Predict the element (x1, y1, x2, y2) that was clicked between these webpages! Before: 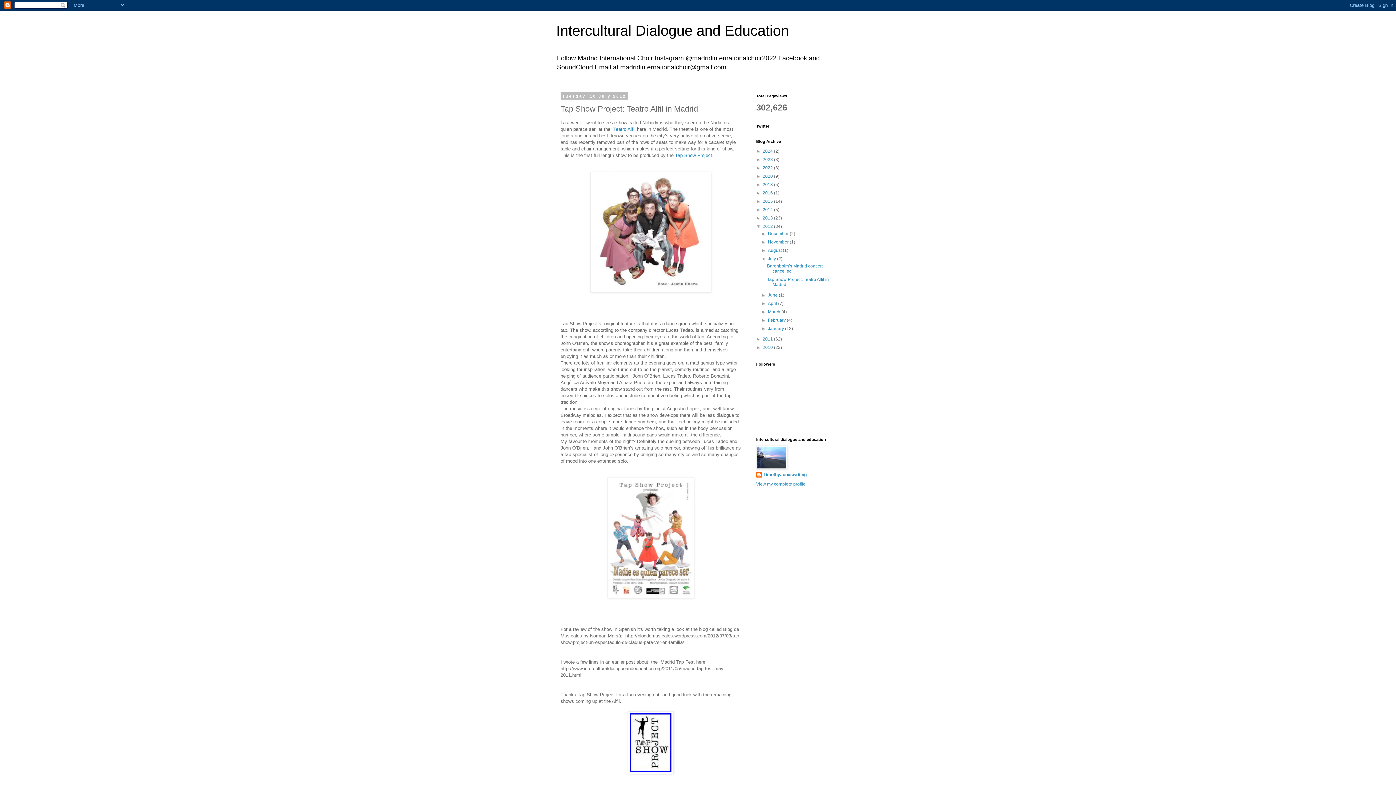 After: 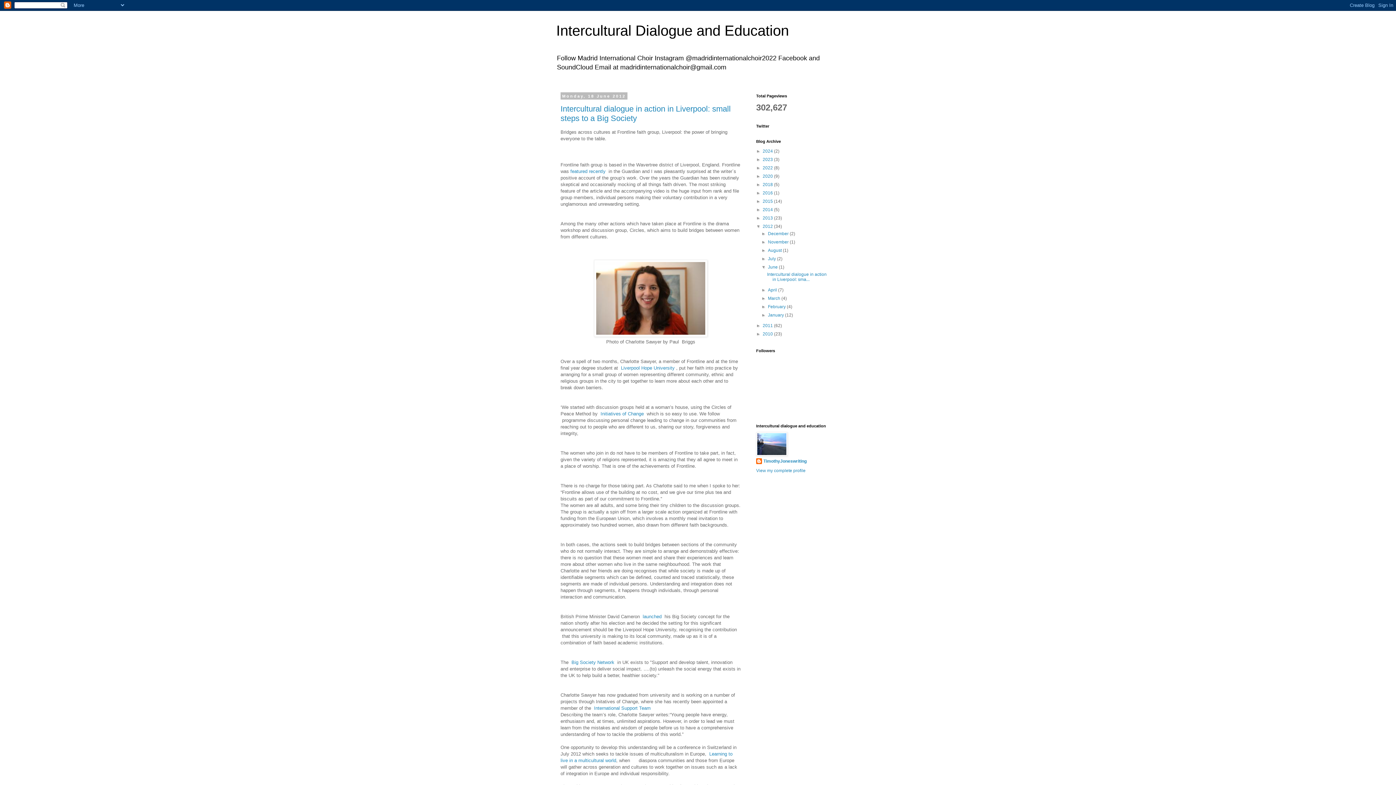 Action: bbox: (768, 292, 779, 297) label: June 